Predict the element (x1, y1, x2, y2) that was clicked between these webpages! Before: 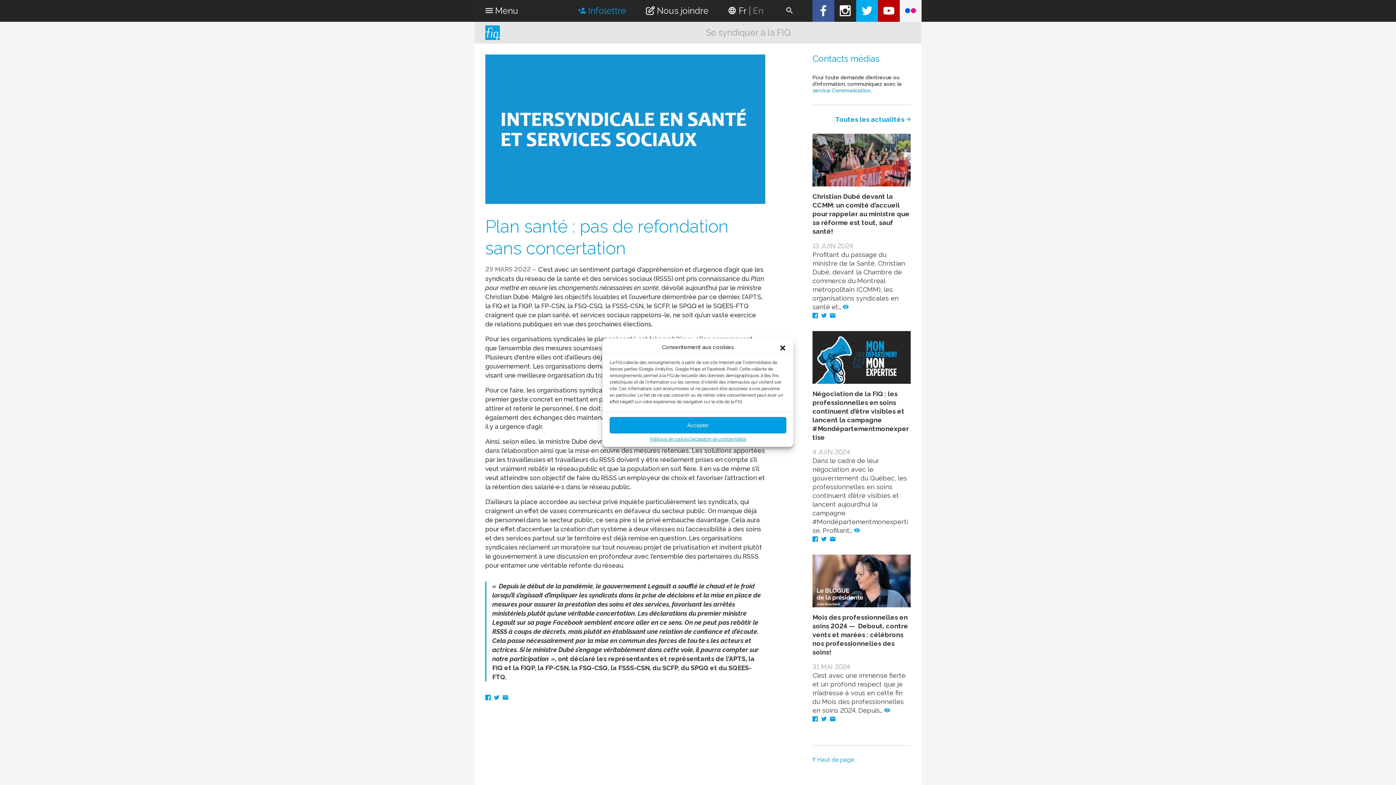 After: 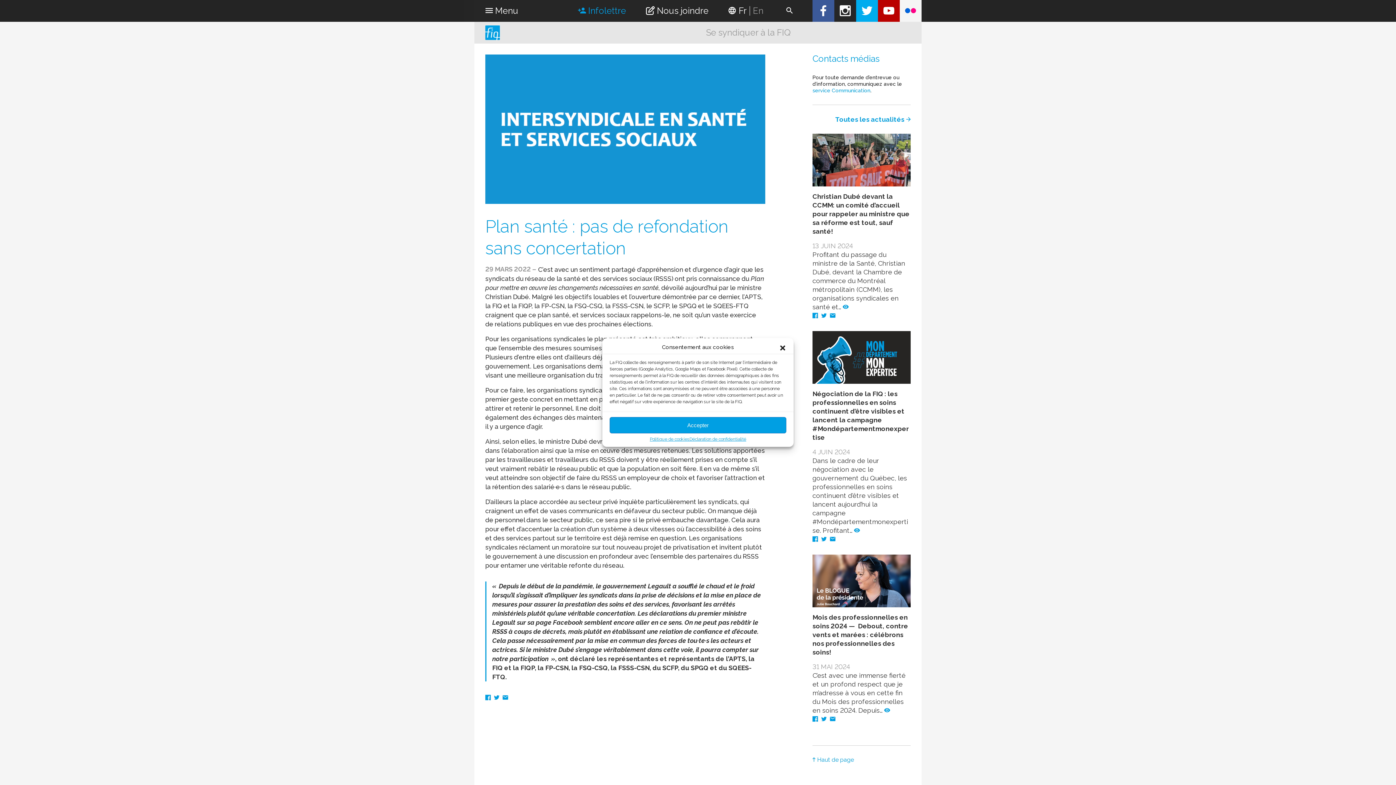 Action: bbox: (812, 312, 818, 319)